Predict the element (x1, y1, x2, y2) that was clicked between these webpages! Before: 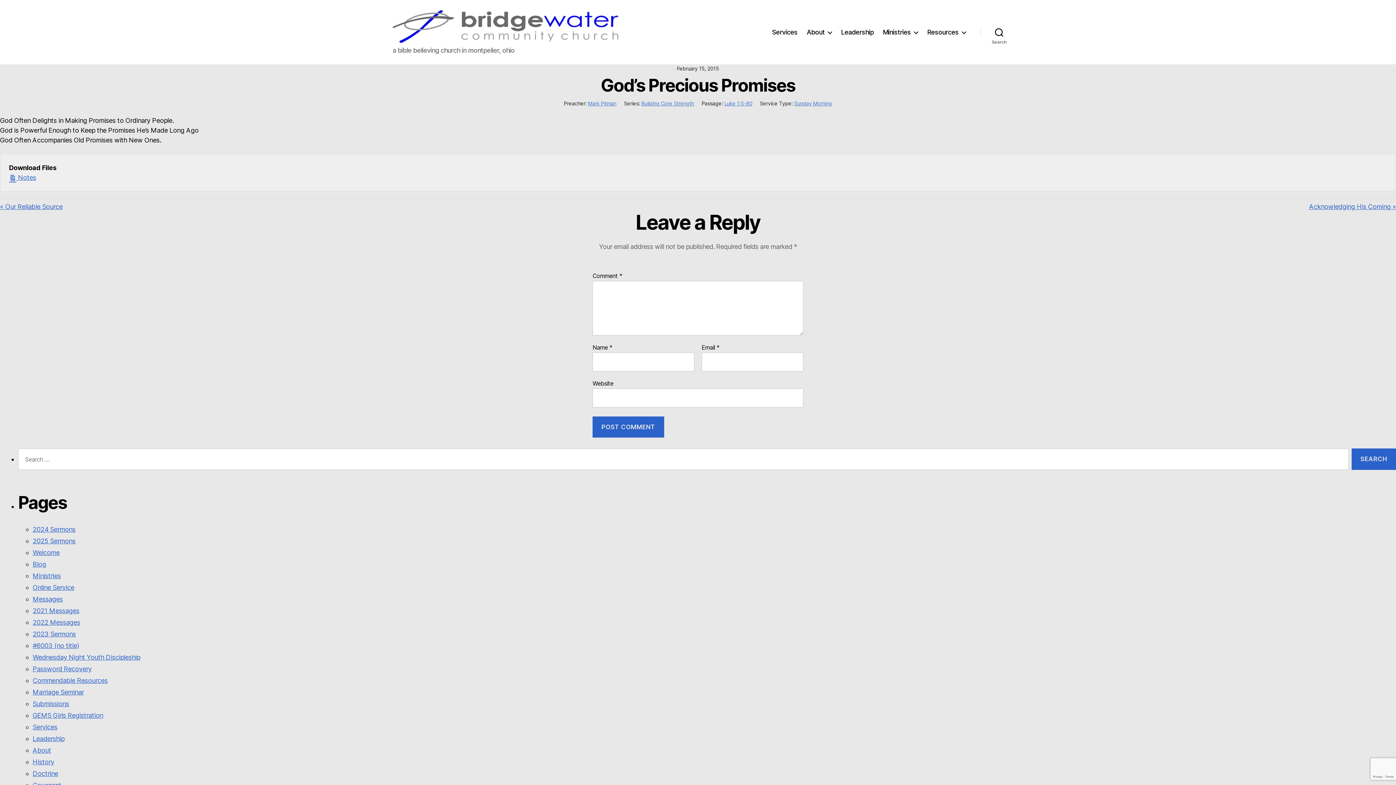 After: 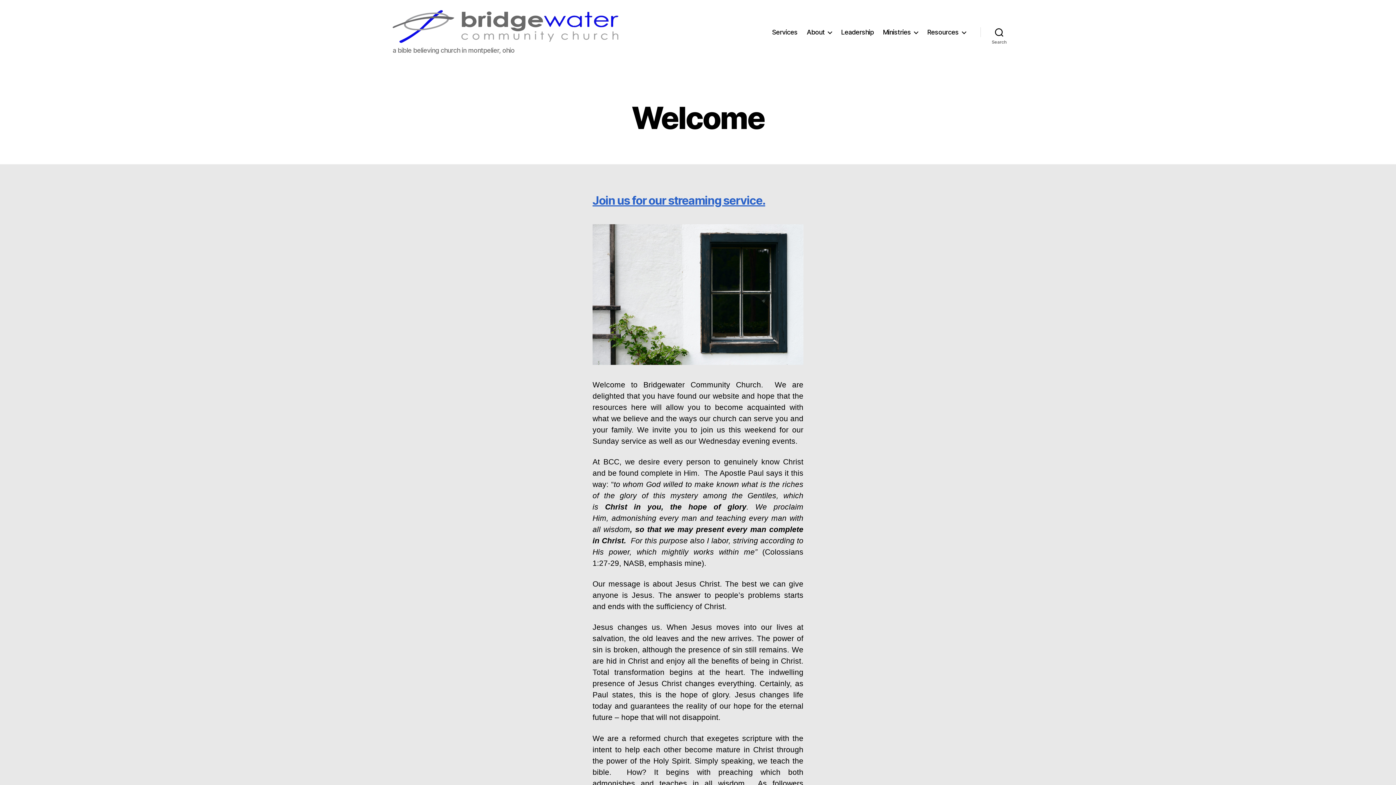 Action: bbox: (392, 10, 618, 42)